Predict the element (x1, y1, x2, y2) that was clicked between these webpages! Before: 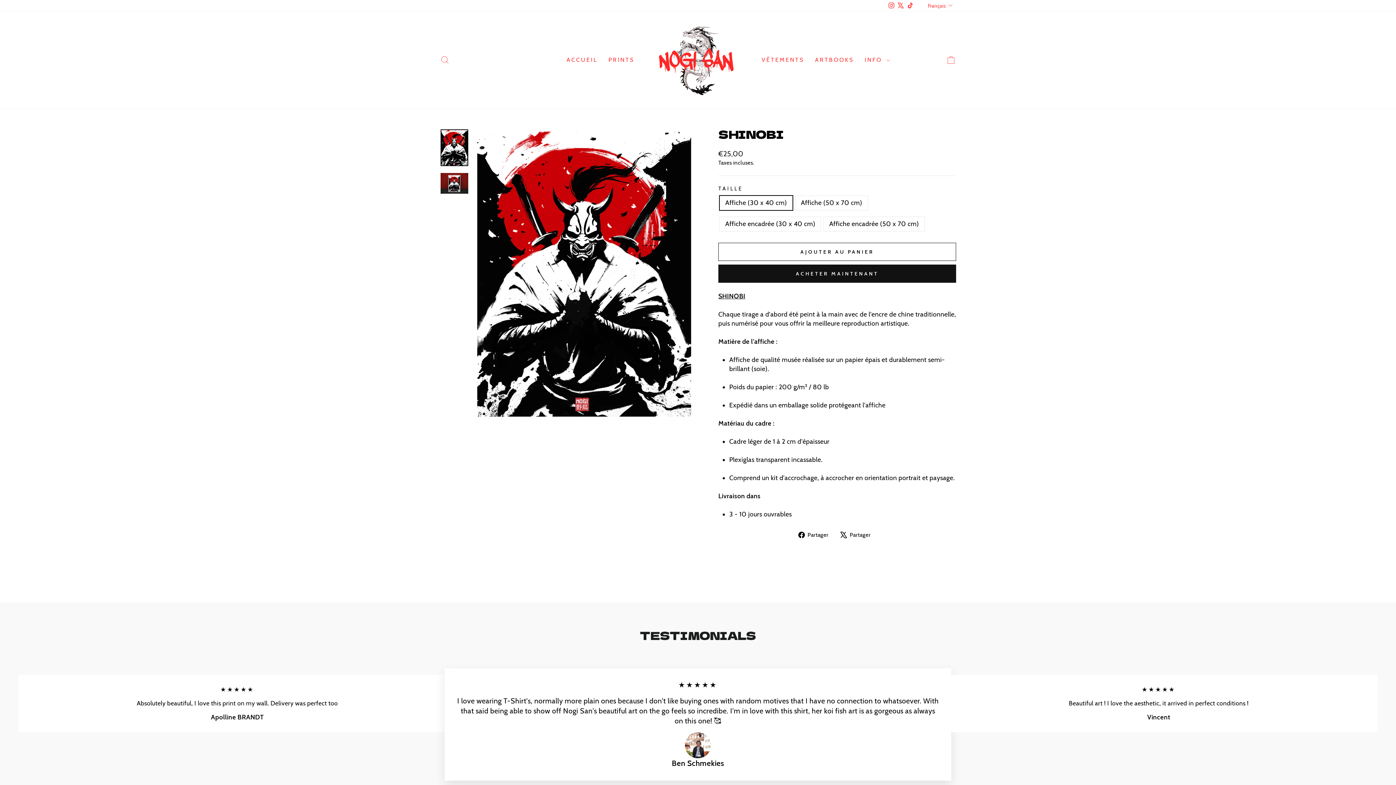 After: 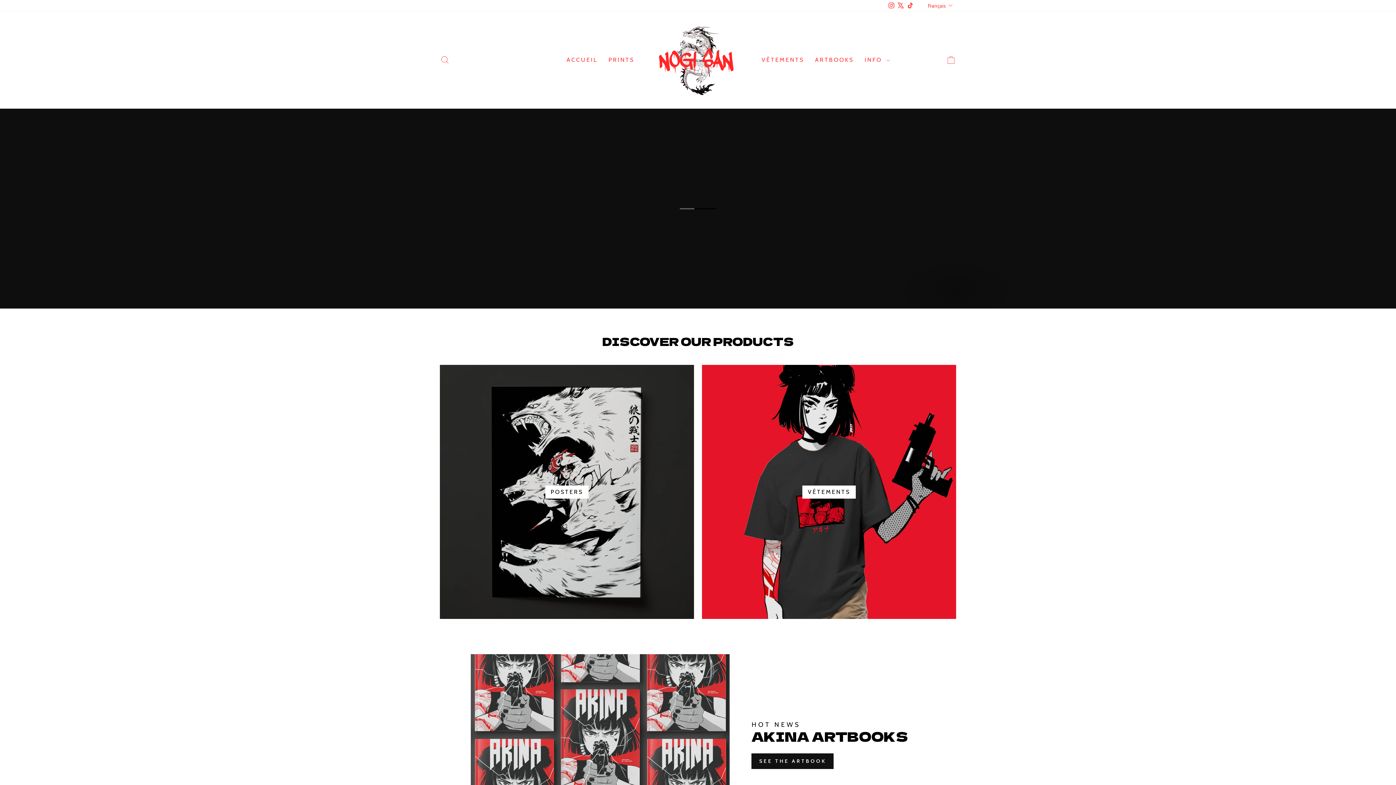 Action: bbox: (561, 53, 603, 66) label: ACCUEIL